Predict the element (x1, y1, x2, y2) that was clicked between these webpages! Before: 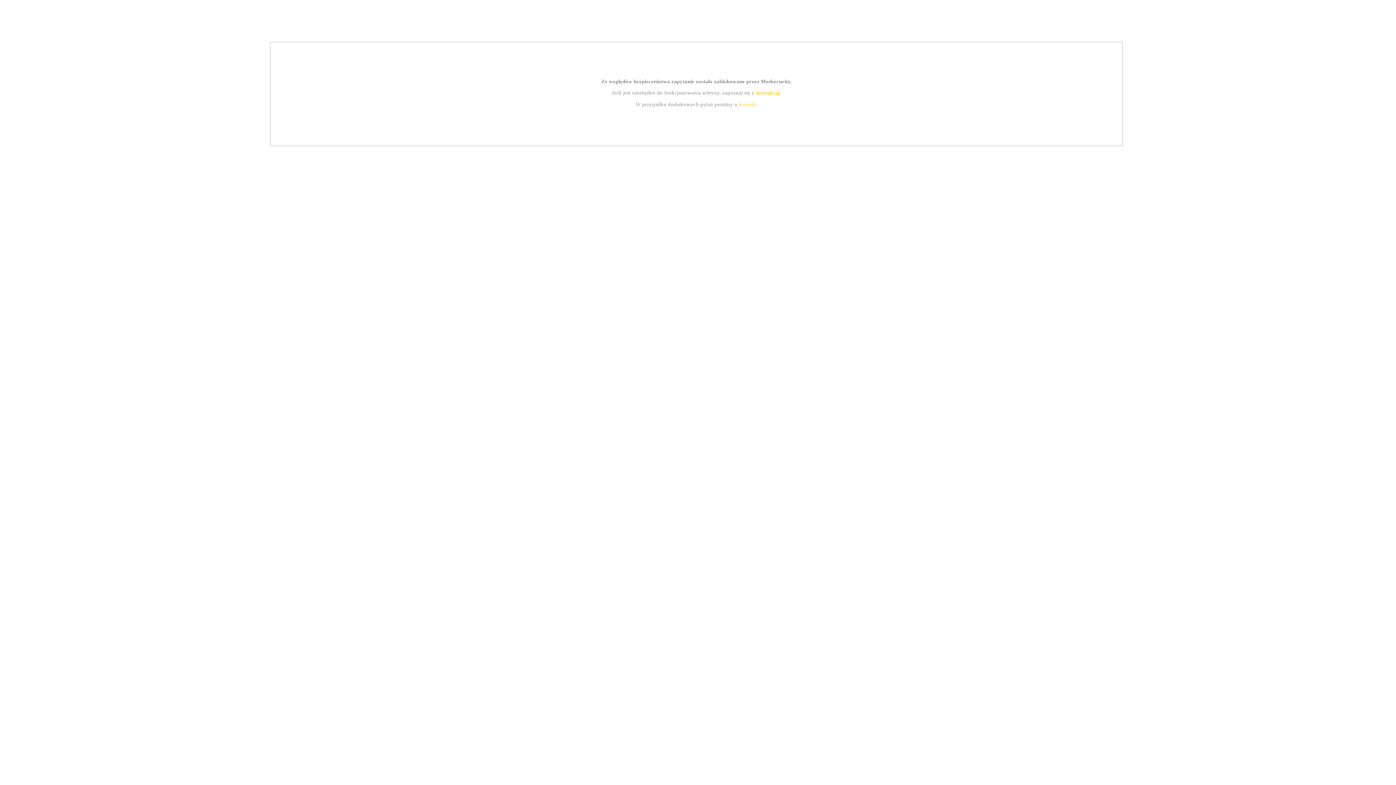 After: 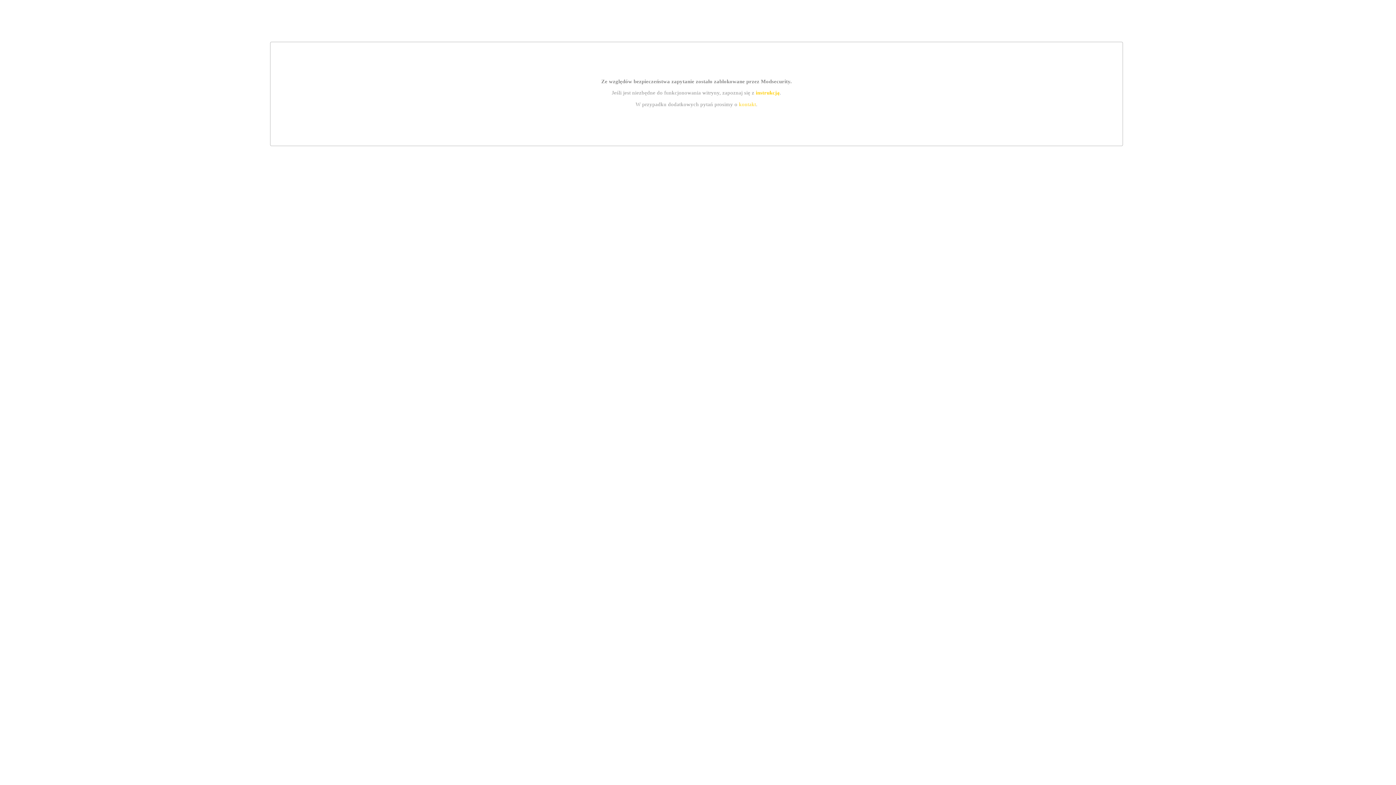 Action: label: instrukcją bbox: (755, 89, 779, 95)